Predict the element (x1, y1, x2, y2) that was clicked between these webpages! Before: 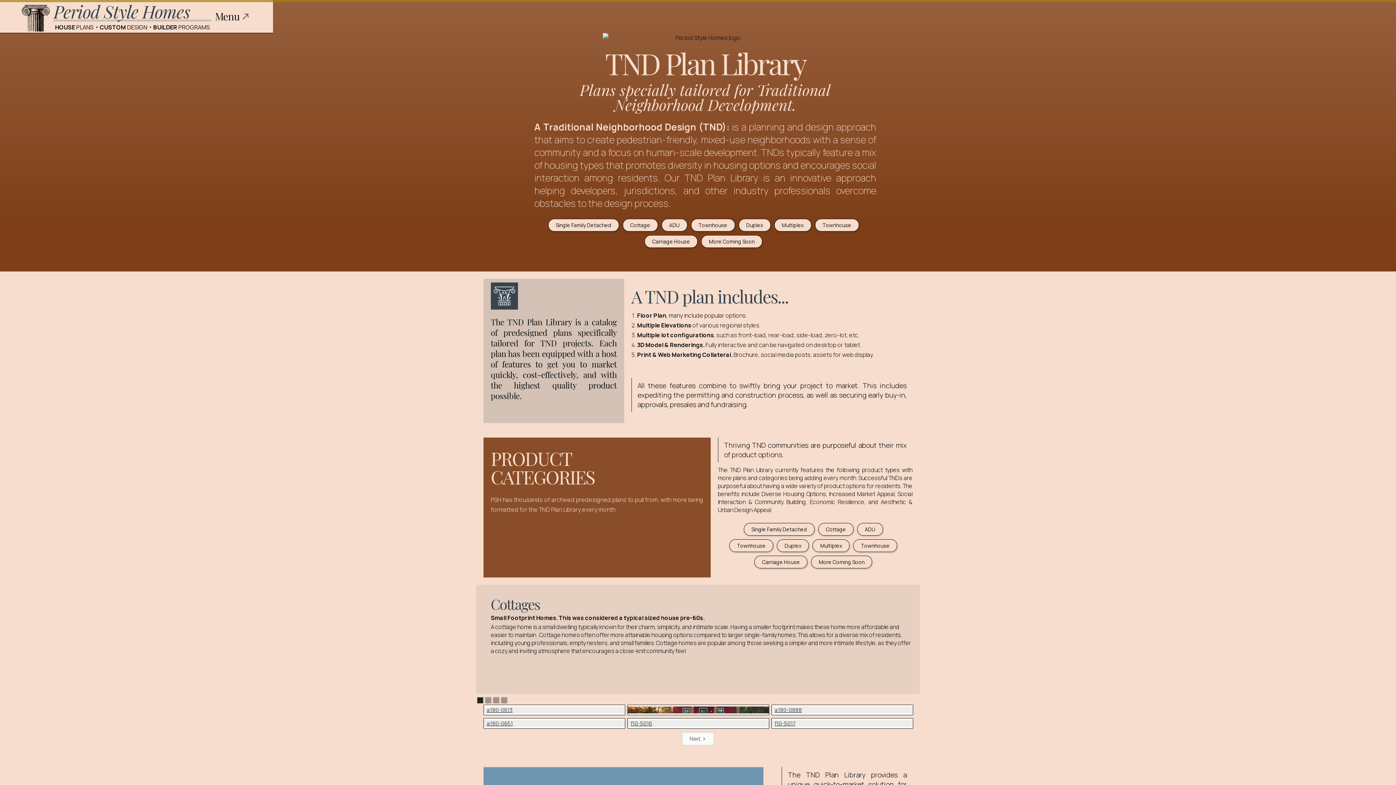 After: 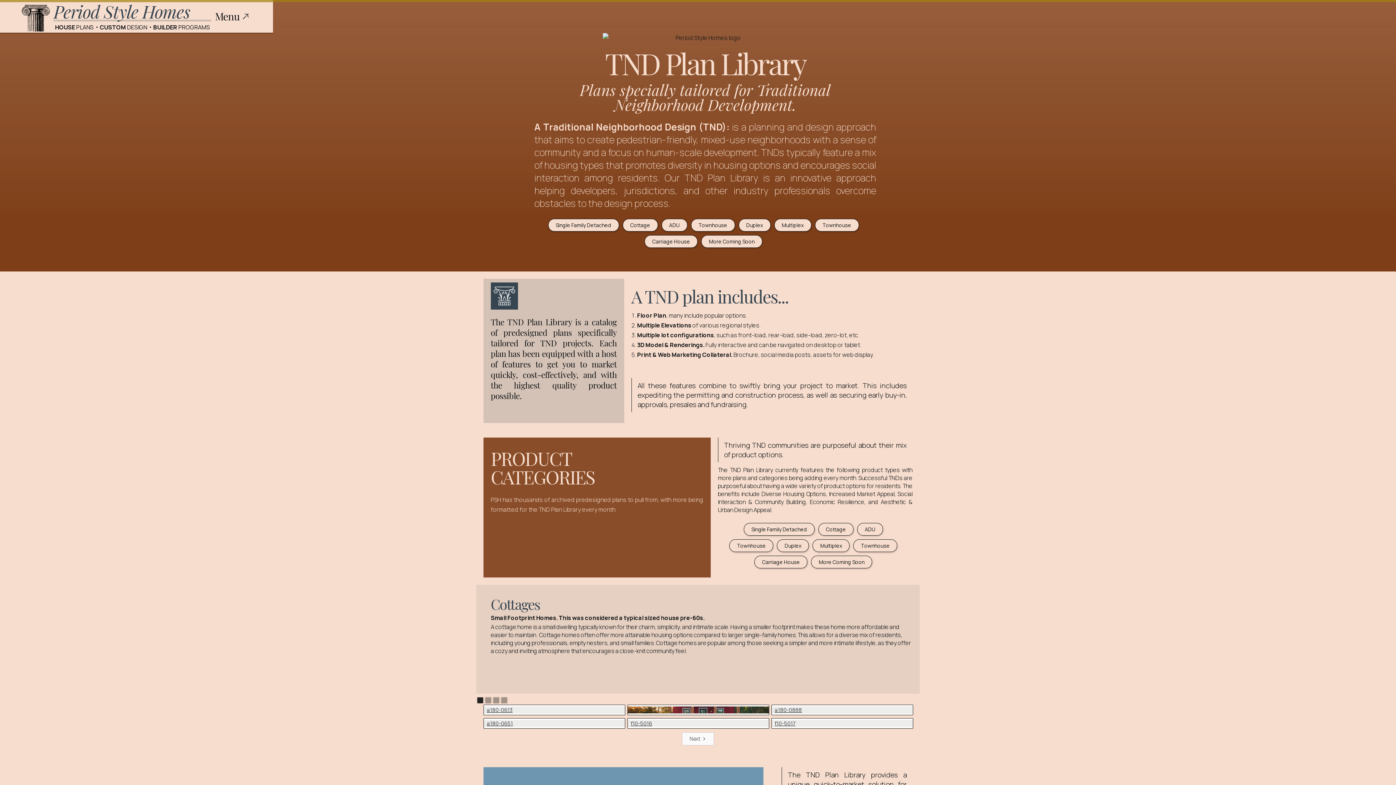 Action: bbox: (484, 706, 625, 713) label: a180-0613